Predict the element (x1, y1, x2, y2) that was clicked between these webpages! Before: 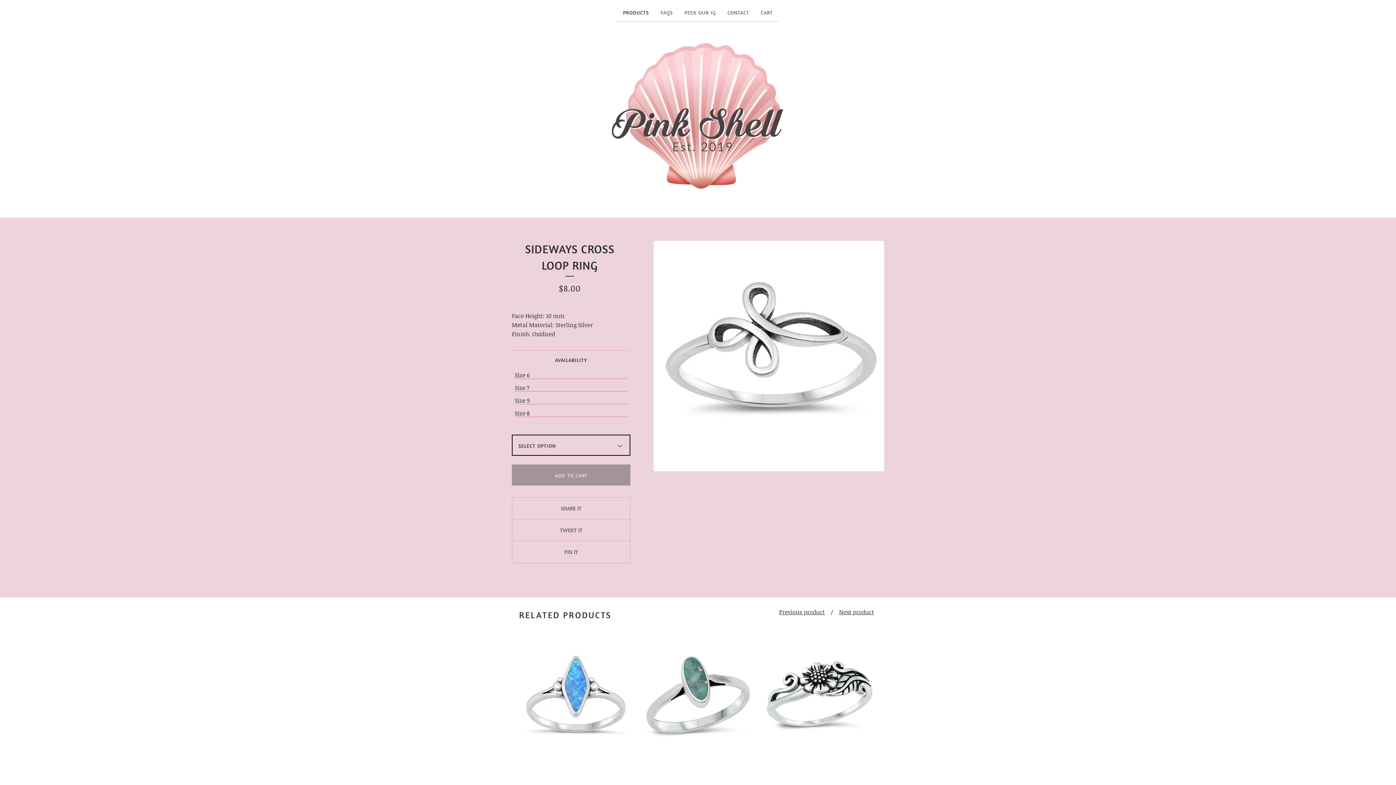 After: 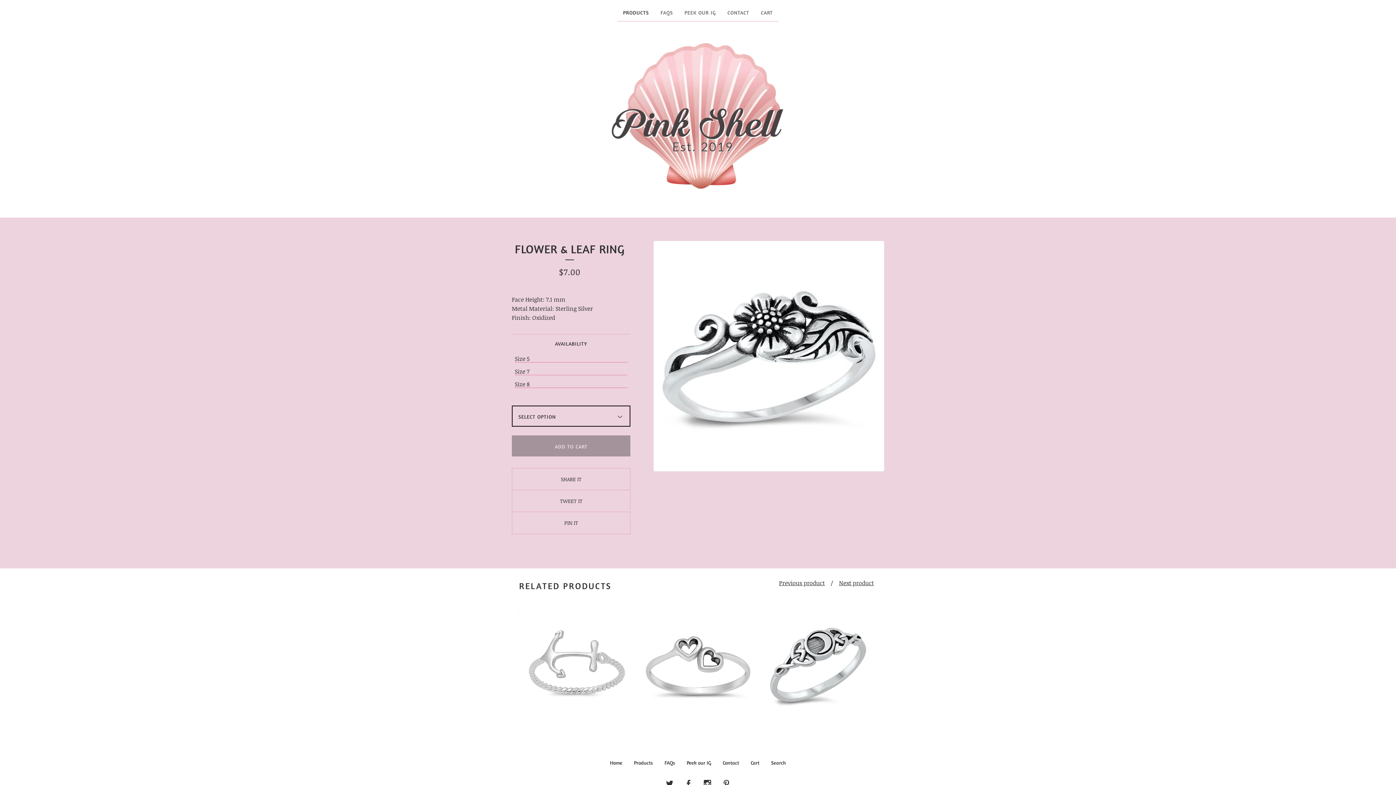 Action: label: FLOWER & LEAF RING
$7.00 bbox: (759, 633, 880, 754)